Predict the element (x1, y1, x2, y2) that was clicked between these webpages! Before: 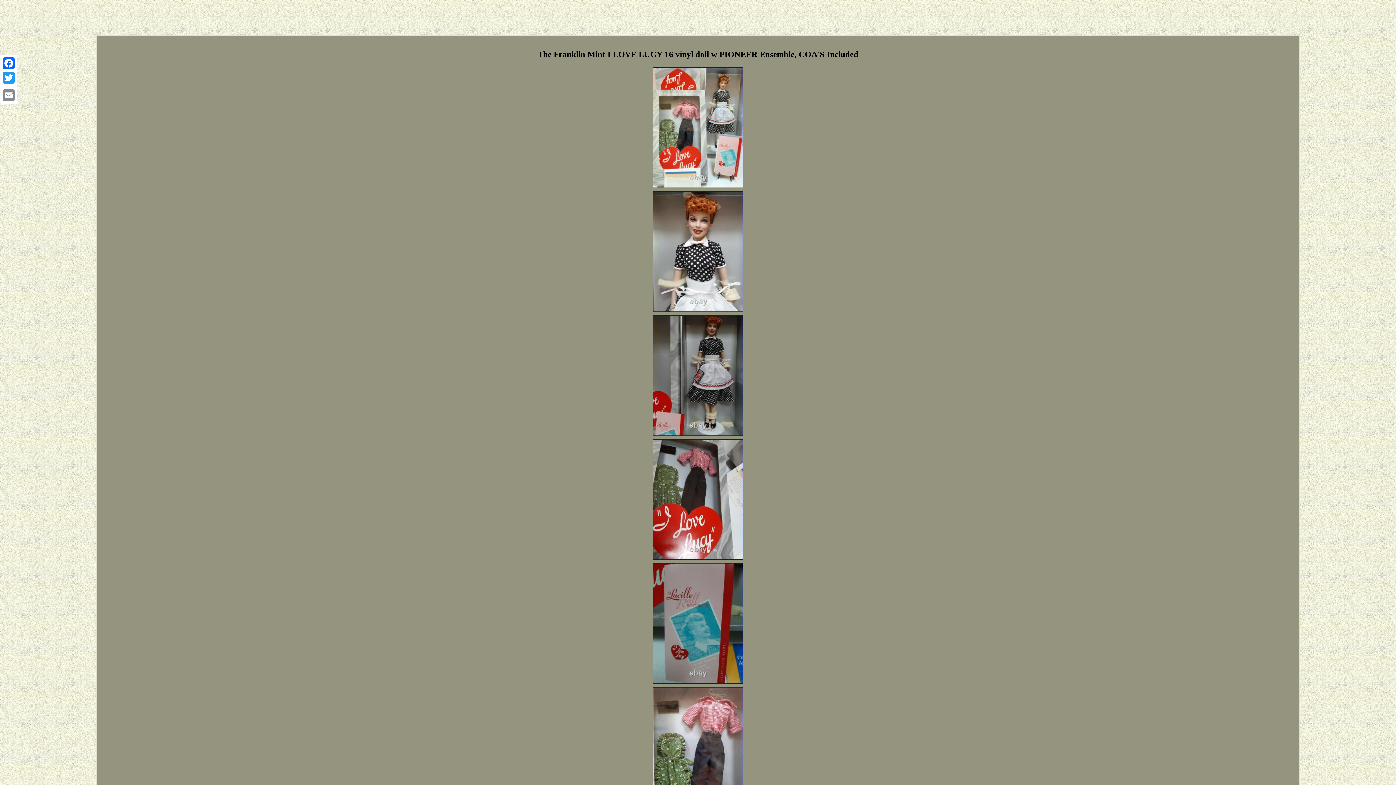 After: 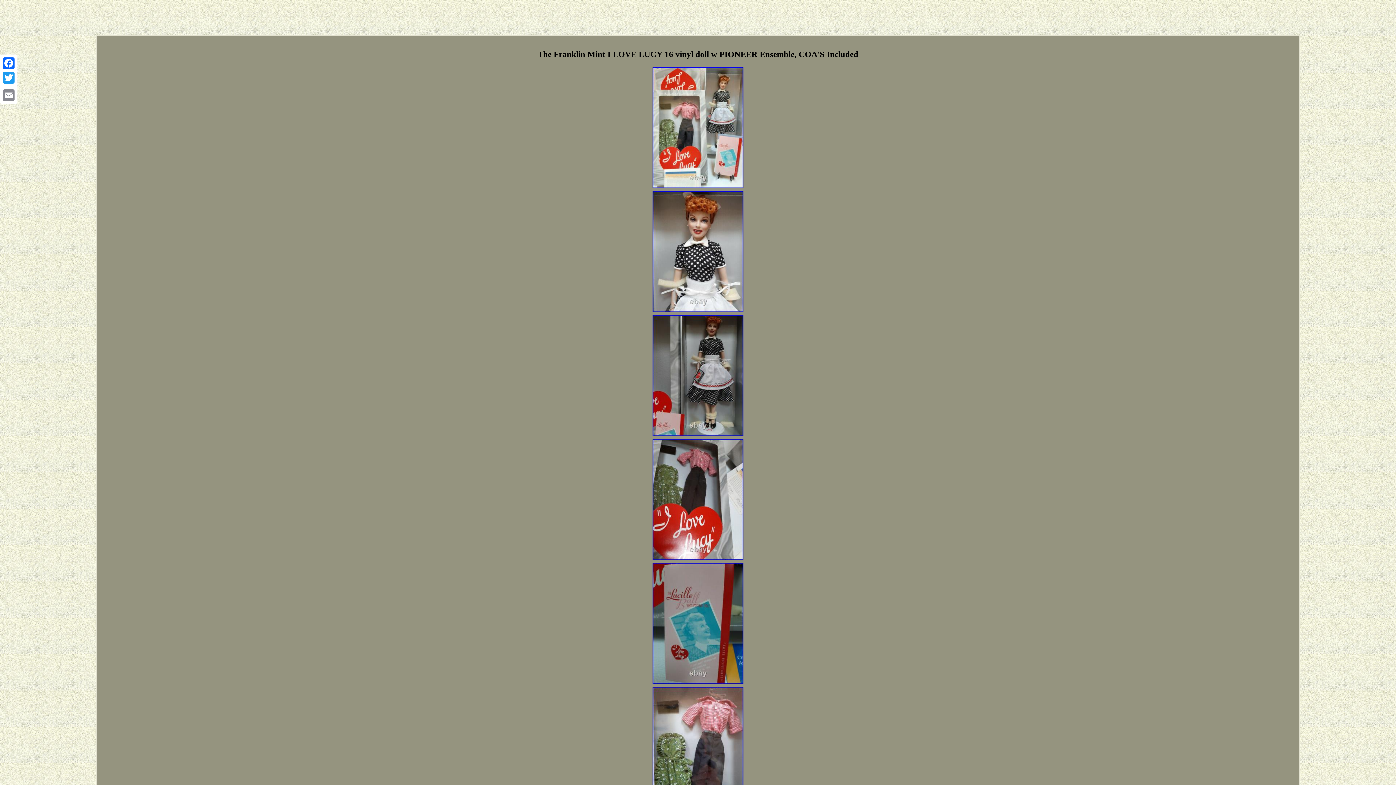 Action: bbox: (1, 85, 16, 88)